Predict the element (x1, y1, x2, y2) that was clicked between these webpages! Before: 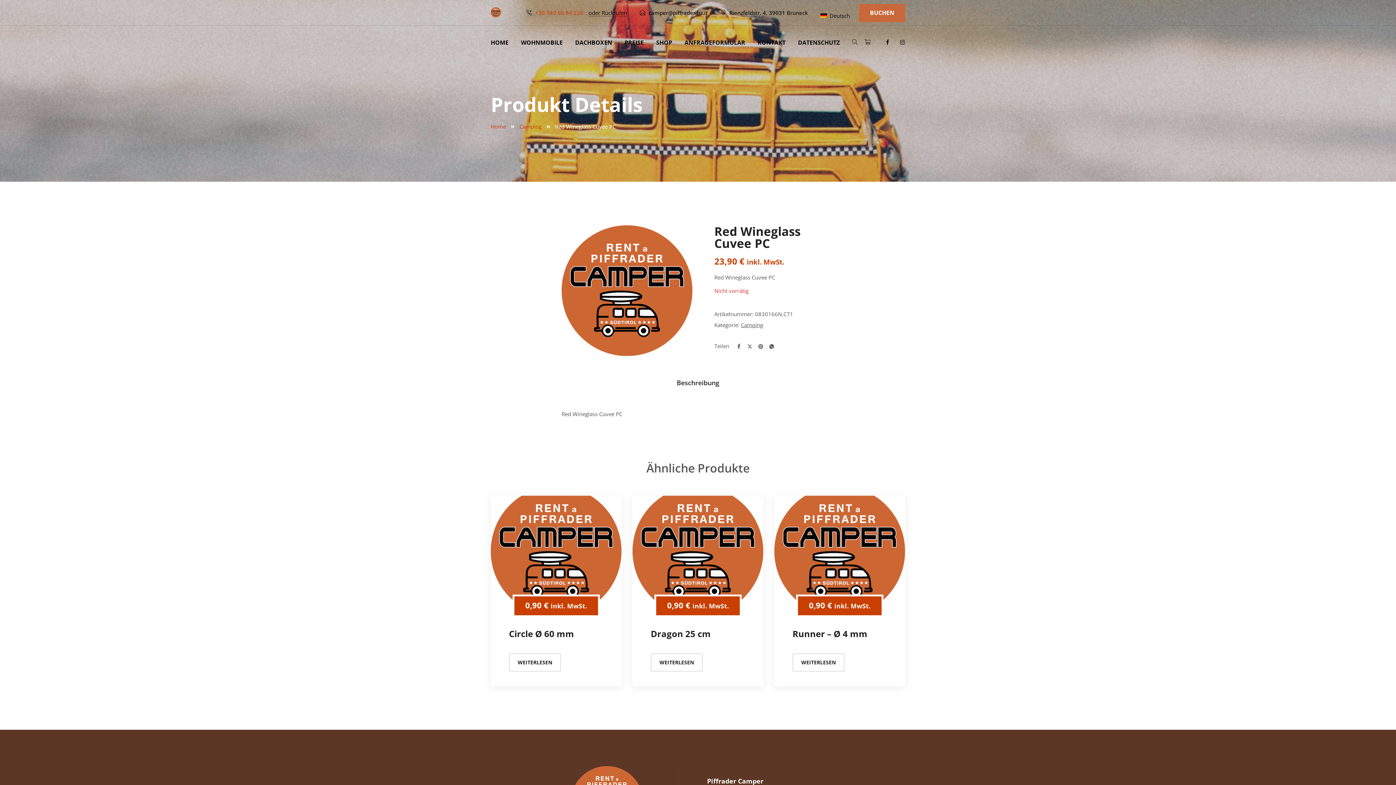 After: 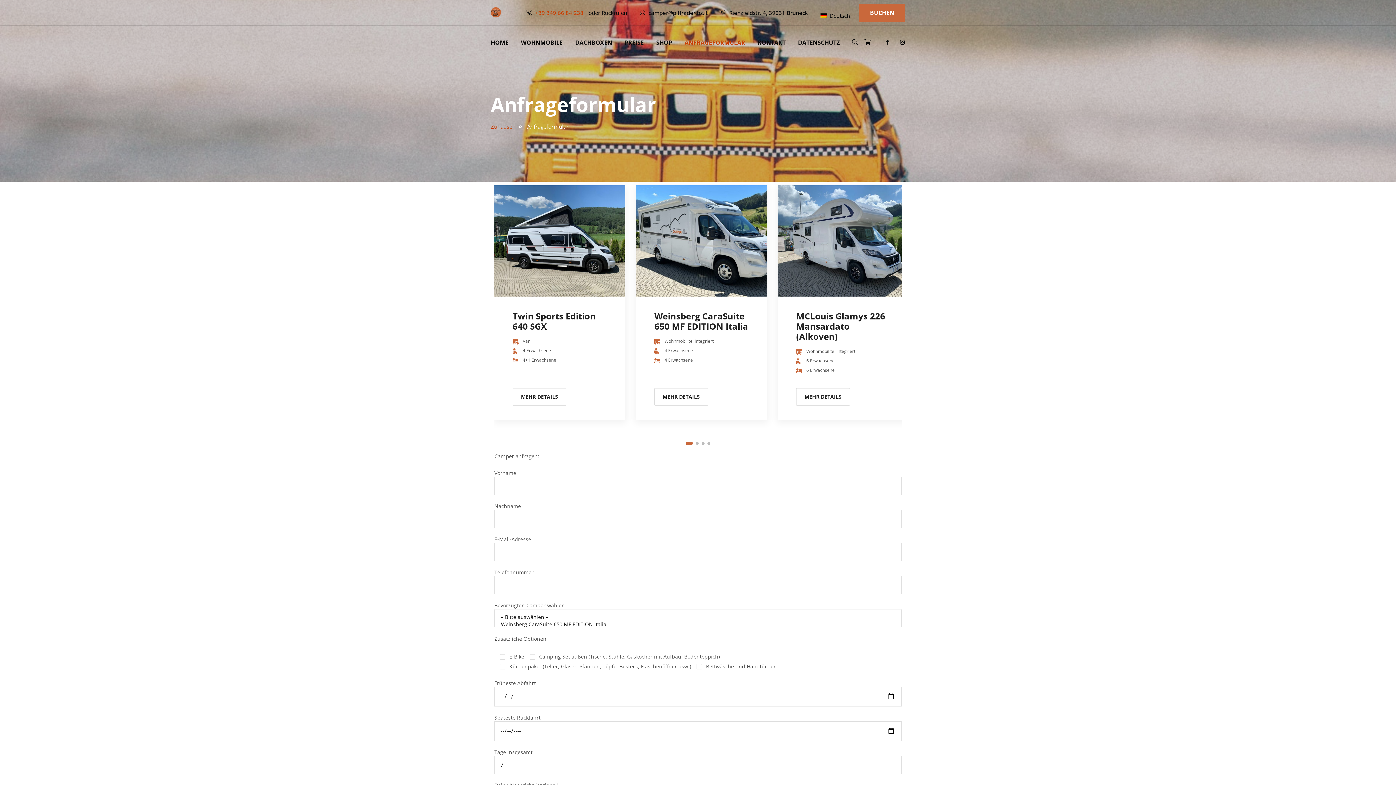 Action: label: ANFRAGEFORMULAR bbox: (684, 32, 745, 53)